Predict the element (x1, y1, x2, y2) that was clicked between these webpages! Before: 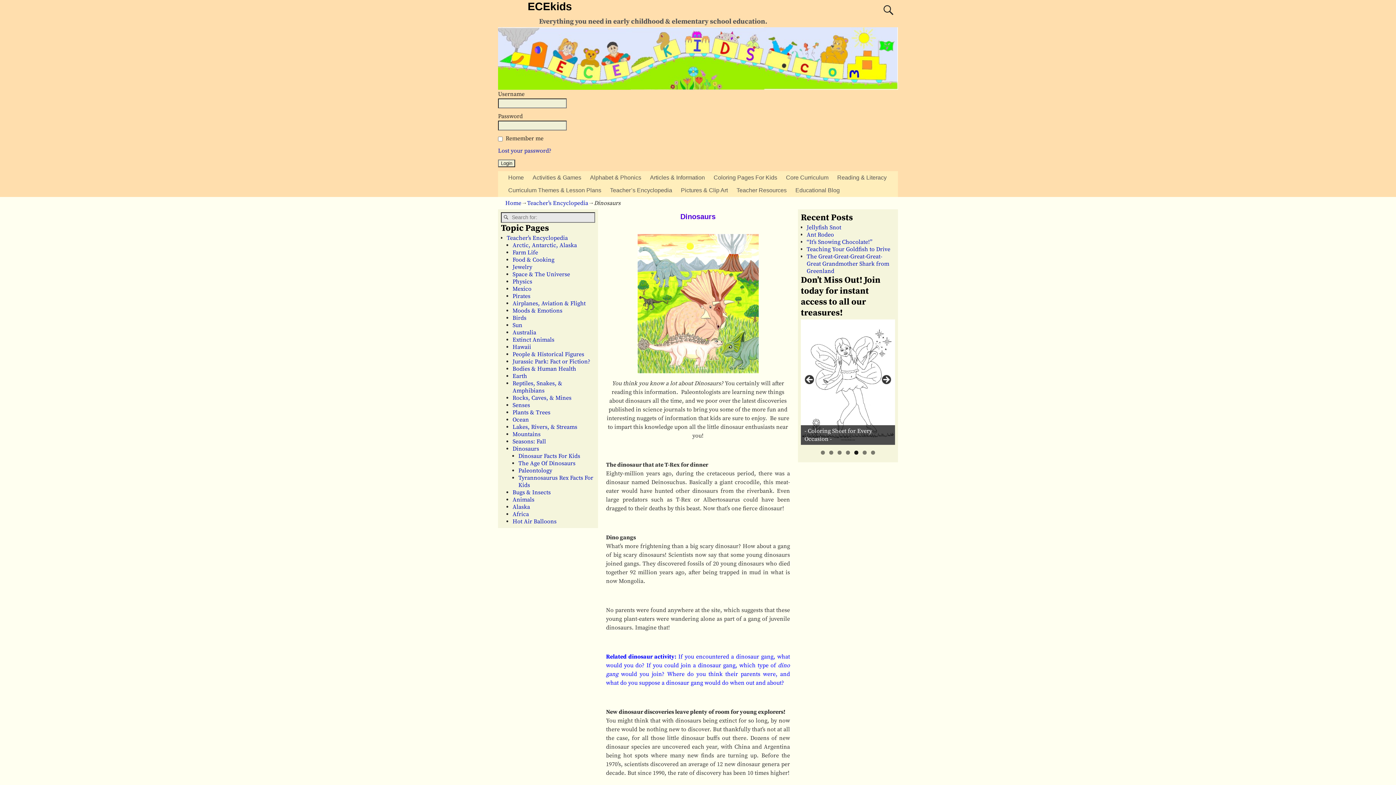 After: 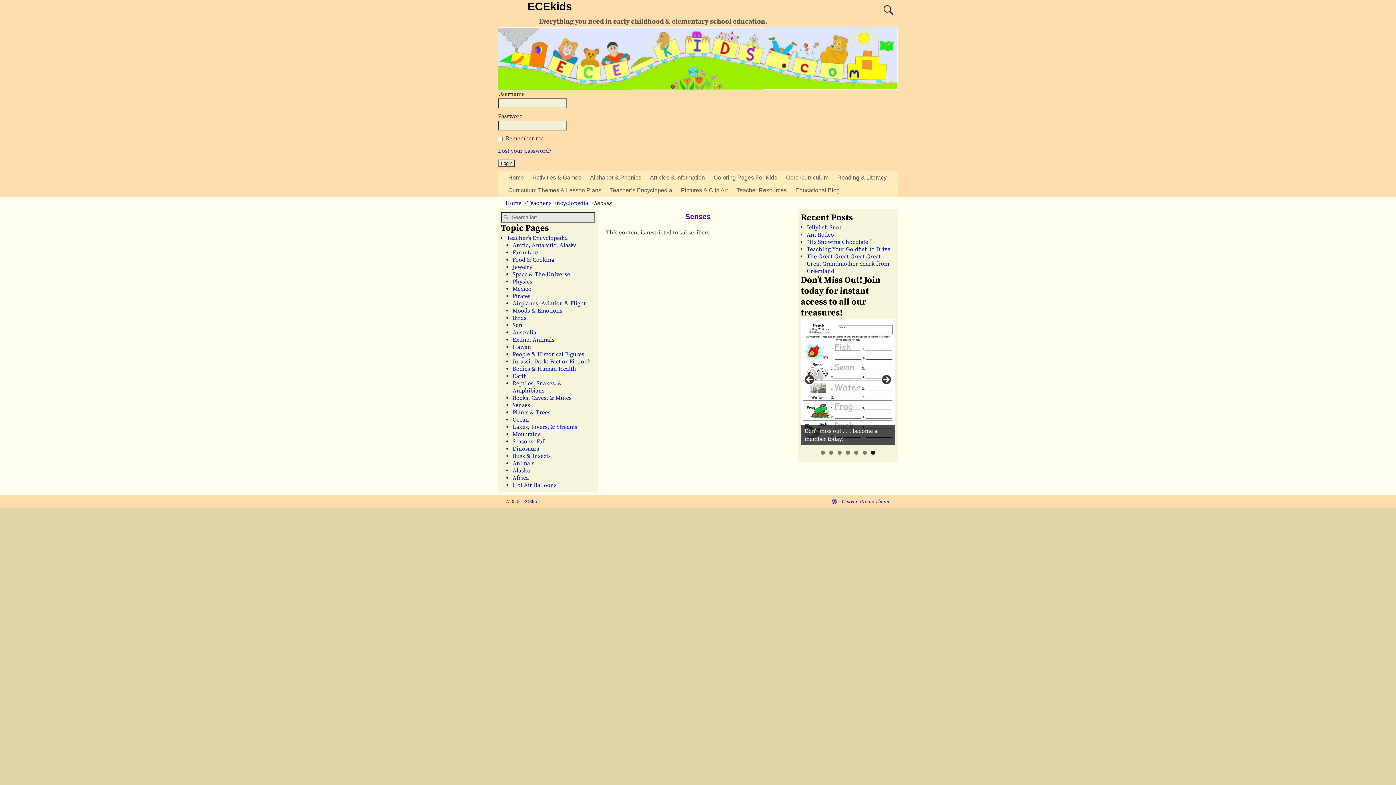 Action: bbox: (512, 401, 530, 409) label: Senses